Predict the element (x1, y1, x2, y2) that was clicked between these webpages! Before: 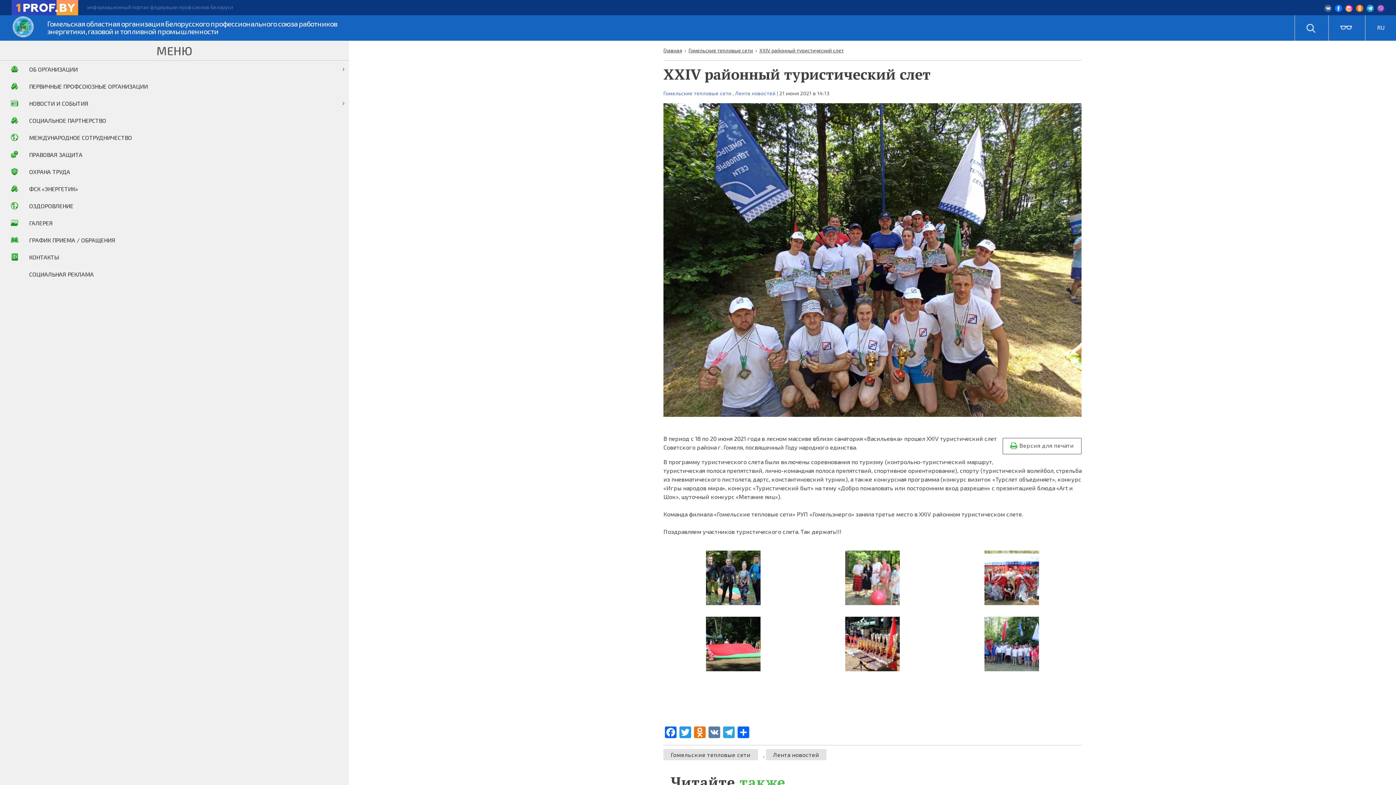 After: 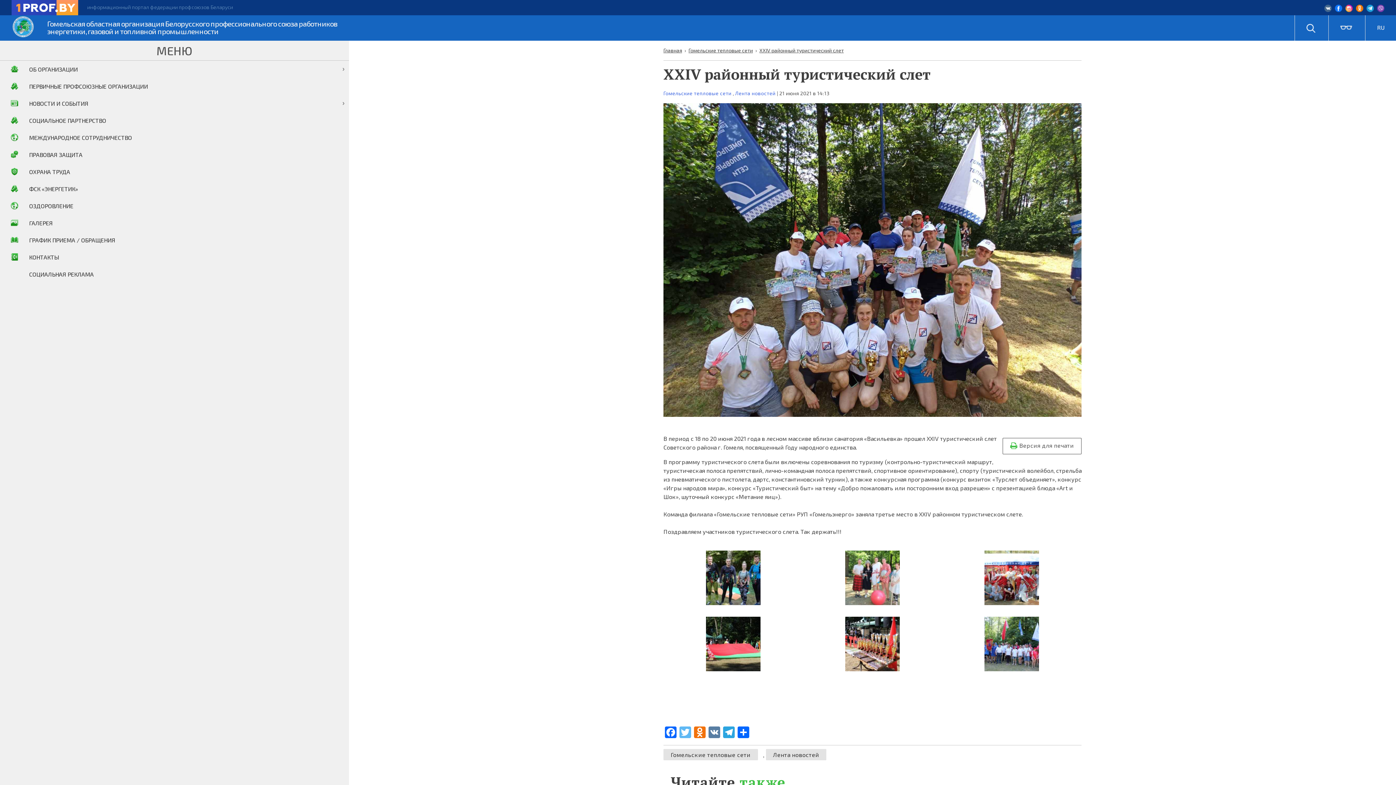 Action: bbox: (678, 726, 692, 739) label: Twitter